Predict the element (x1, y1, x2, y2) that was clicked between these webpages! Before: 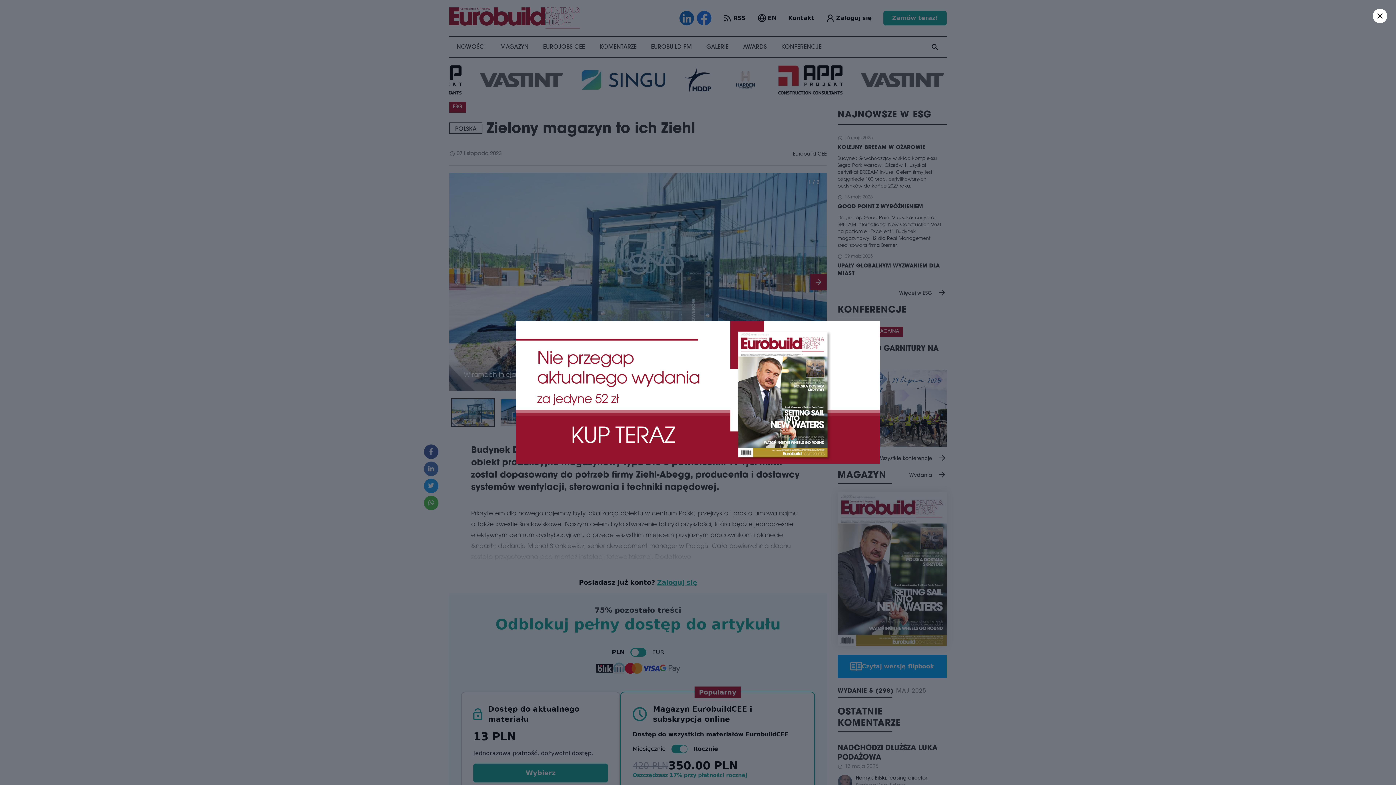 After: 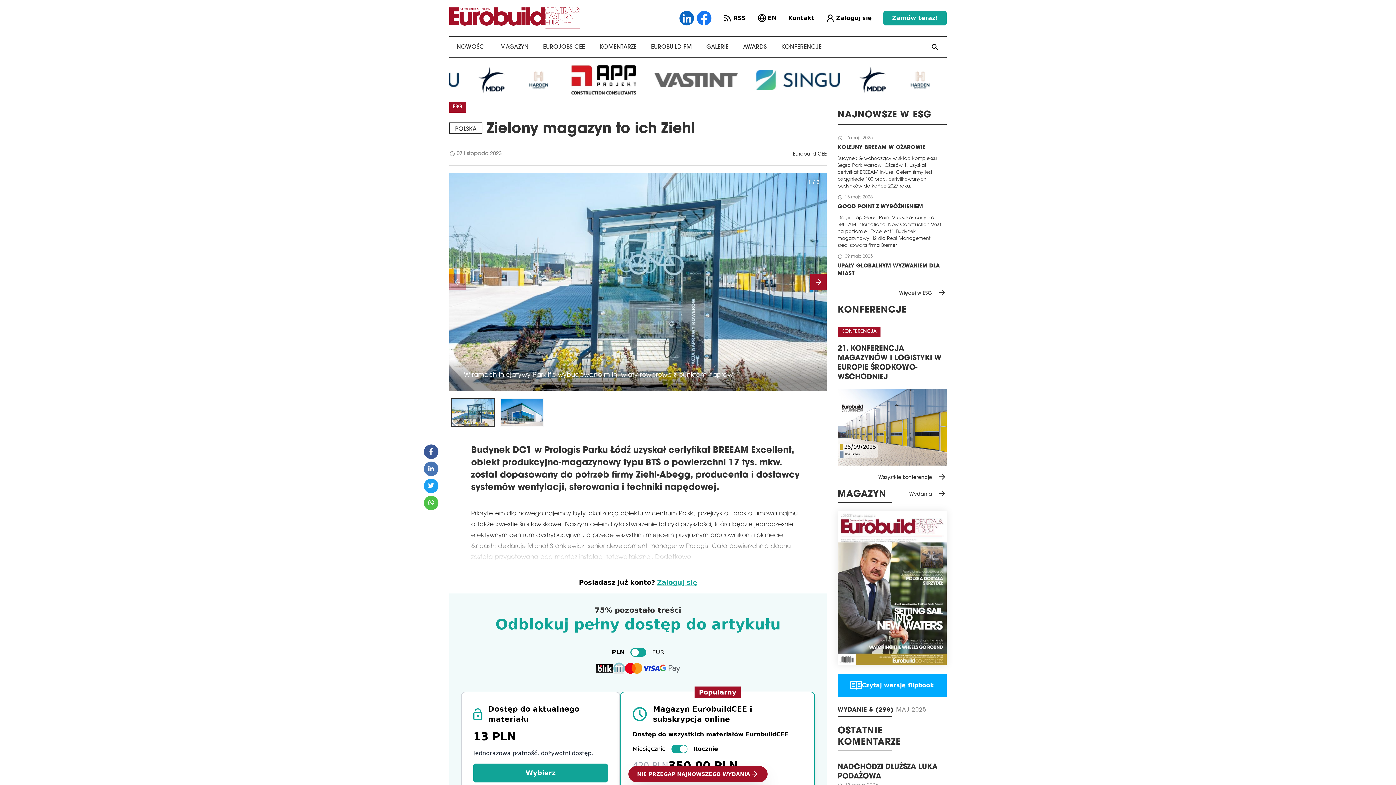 Action: bbox: (1373, 8, 1387, 23)